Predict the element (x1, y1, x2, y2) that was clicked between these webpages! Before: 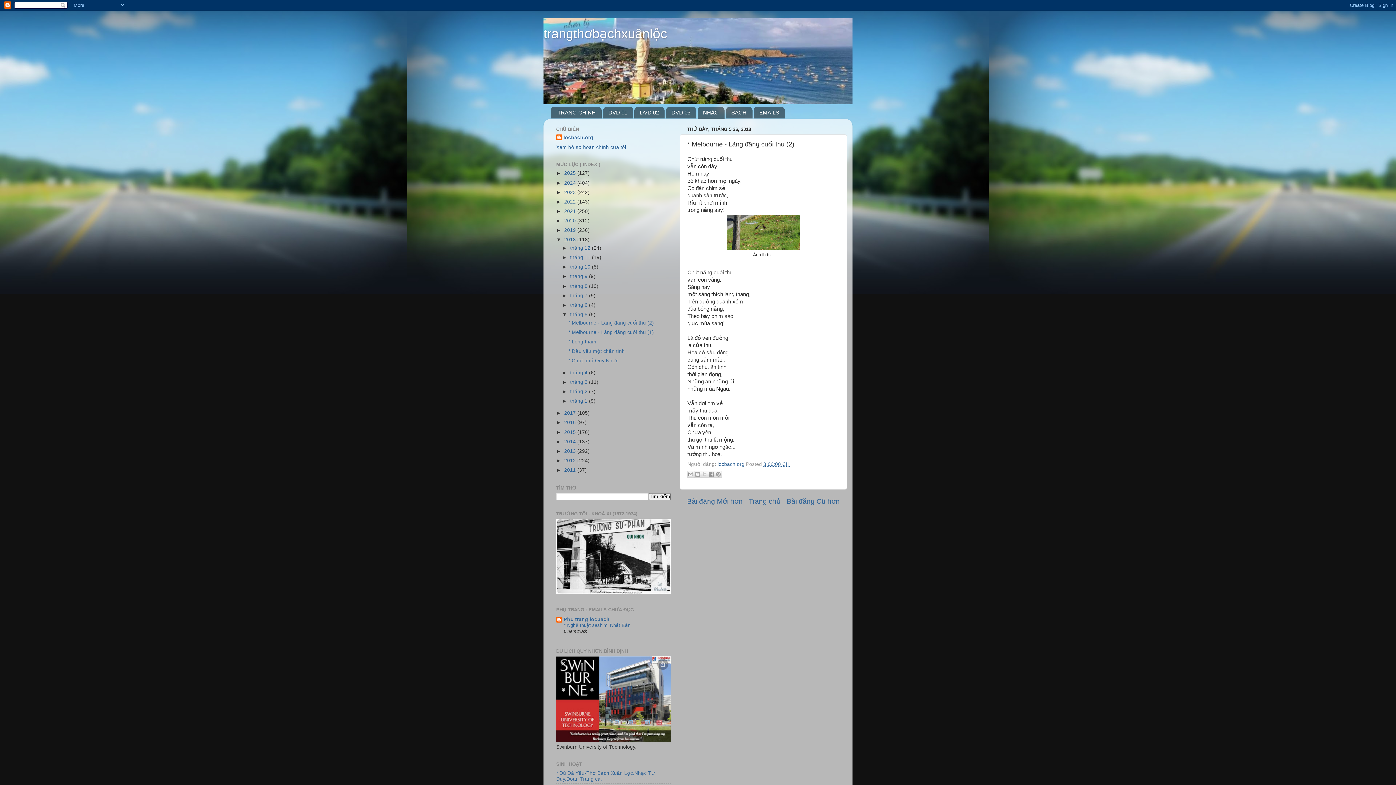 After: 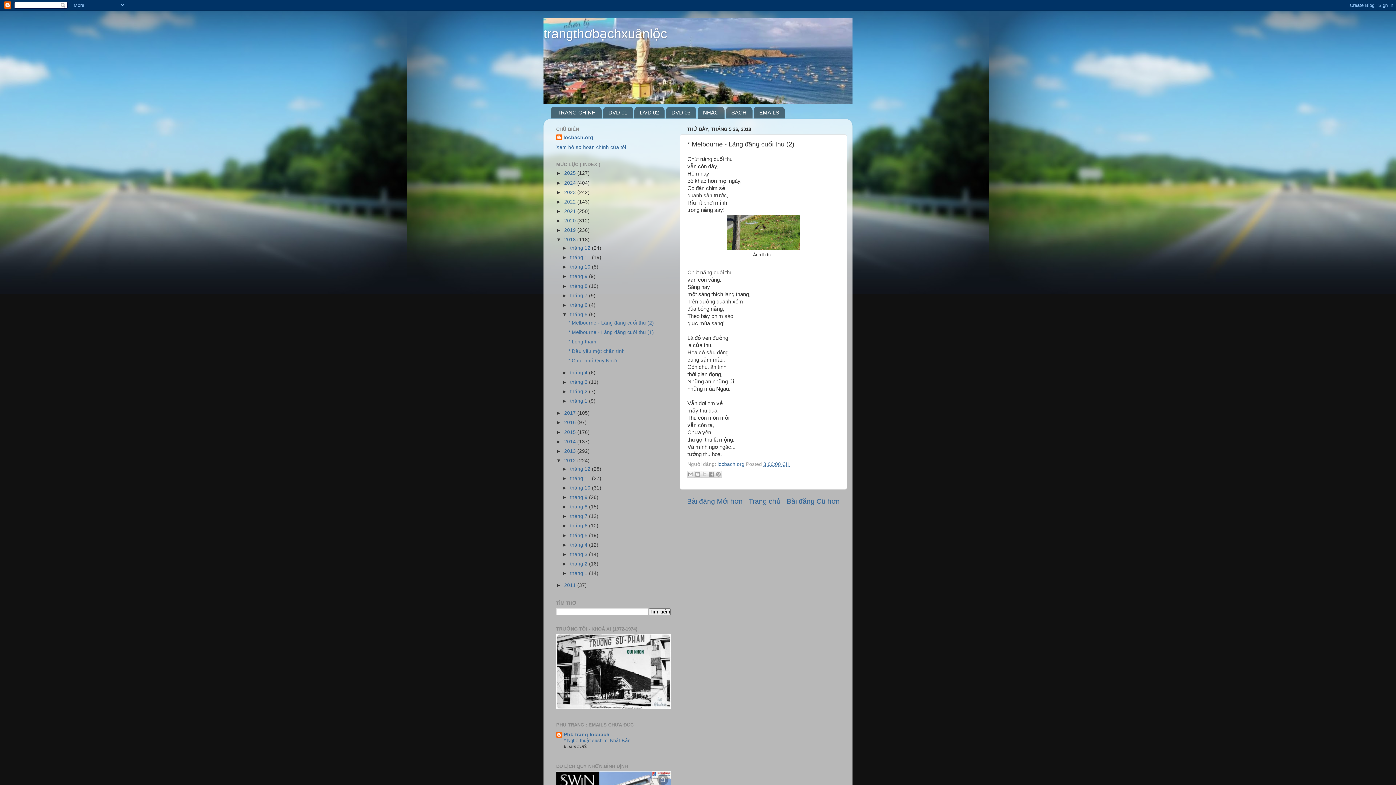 Action: bbox: (556, 458, 564, 463) label: ►  